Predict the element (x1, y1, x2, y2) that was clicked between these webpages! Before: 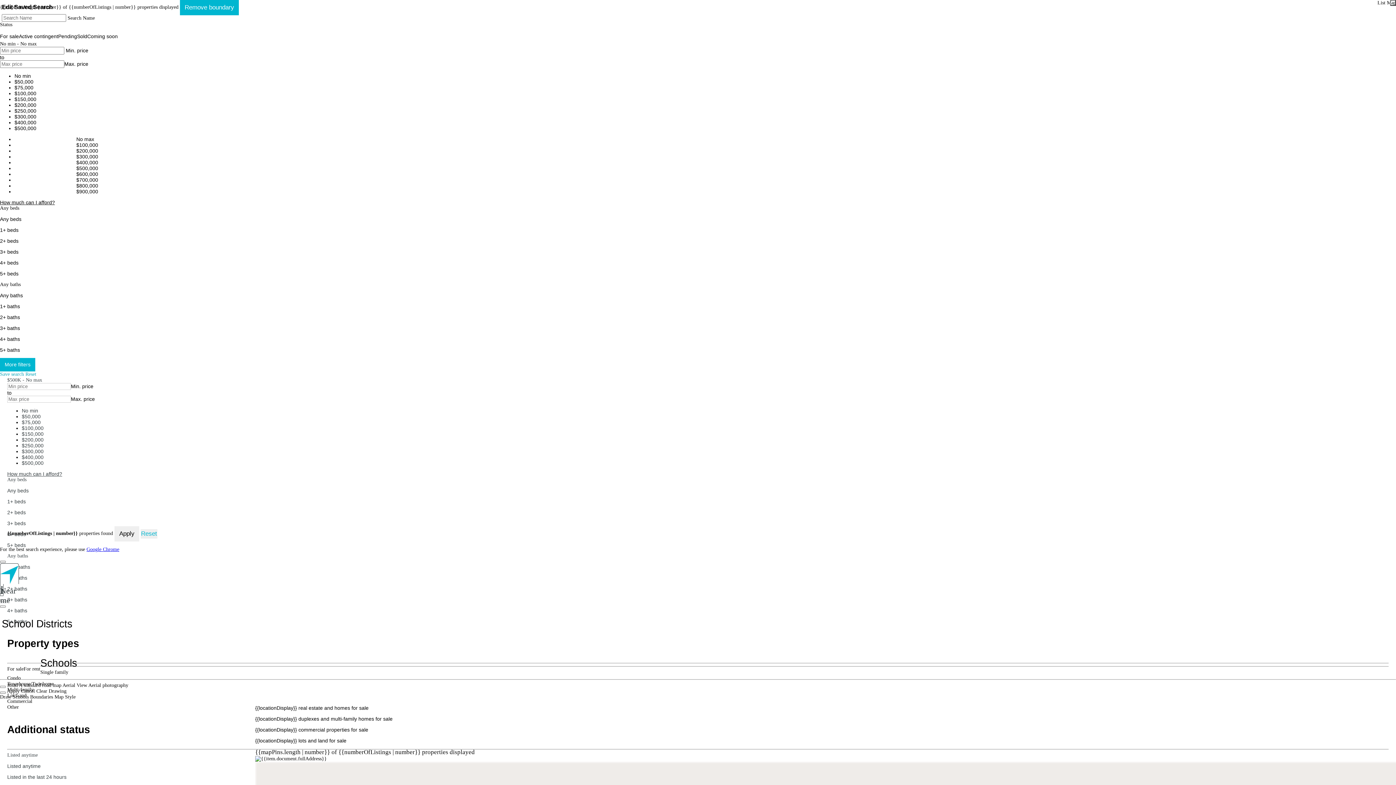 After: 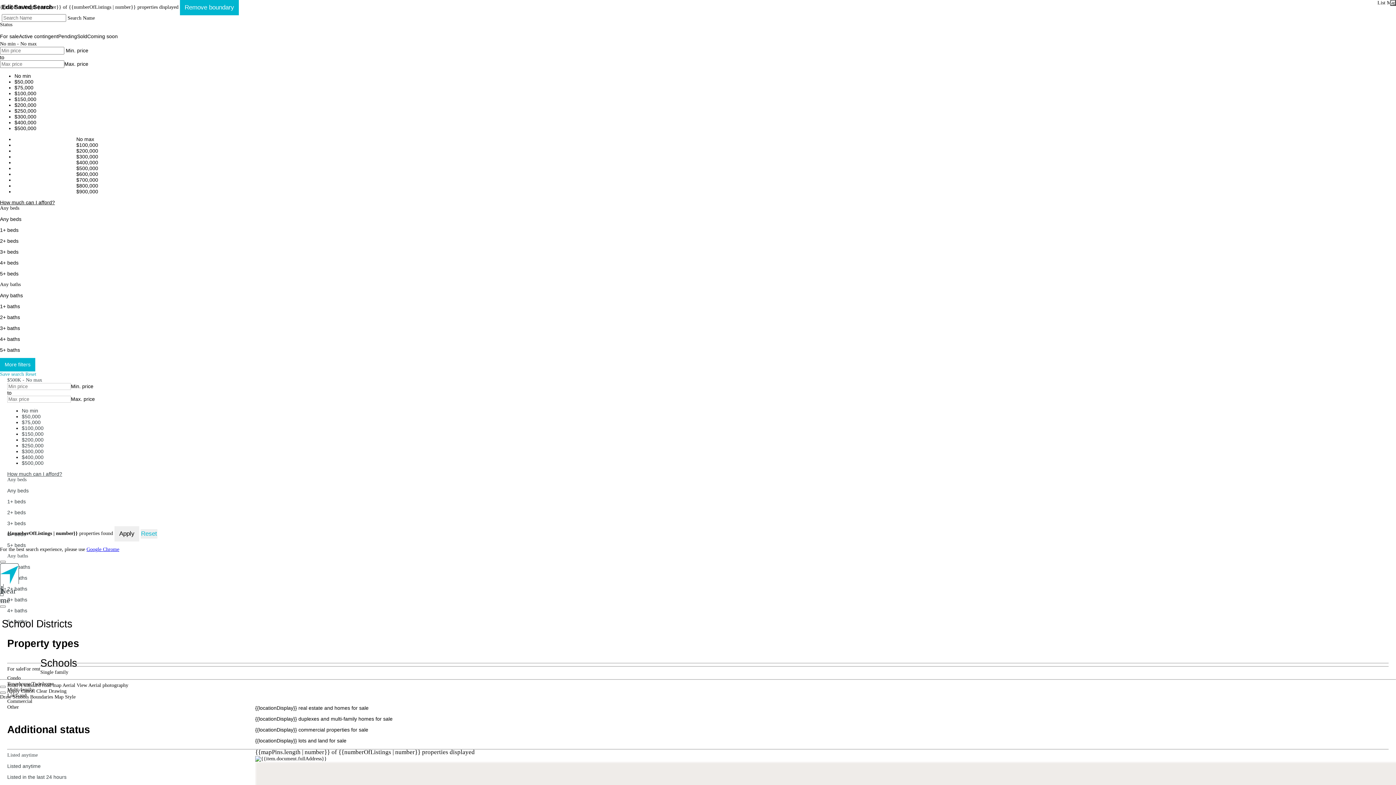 Action: bbox: (14, 148, 98, 153) label: $200,000